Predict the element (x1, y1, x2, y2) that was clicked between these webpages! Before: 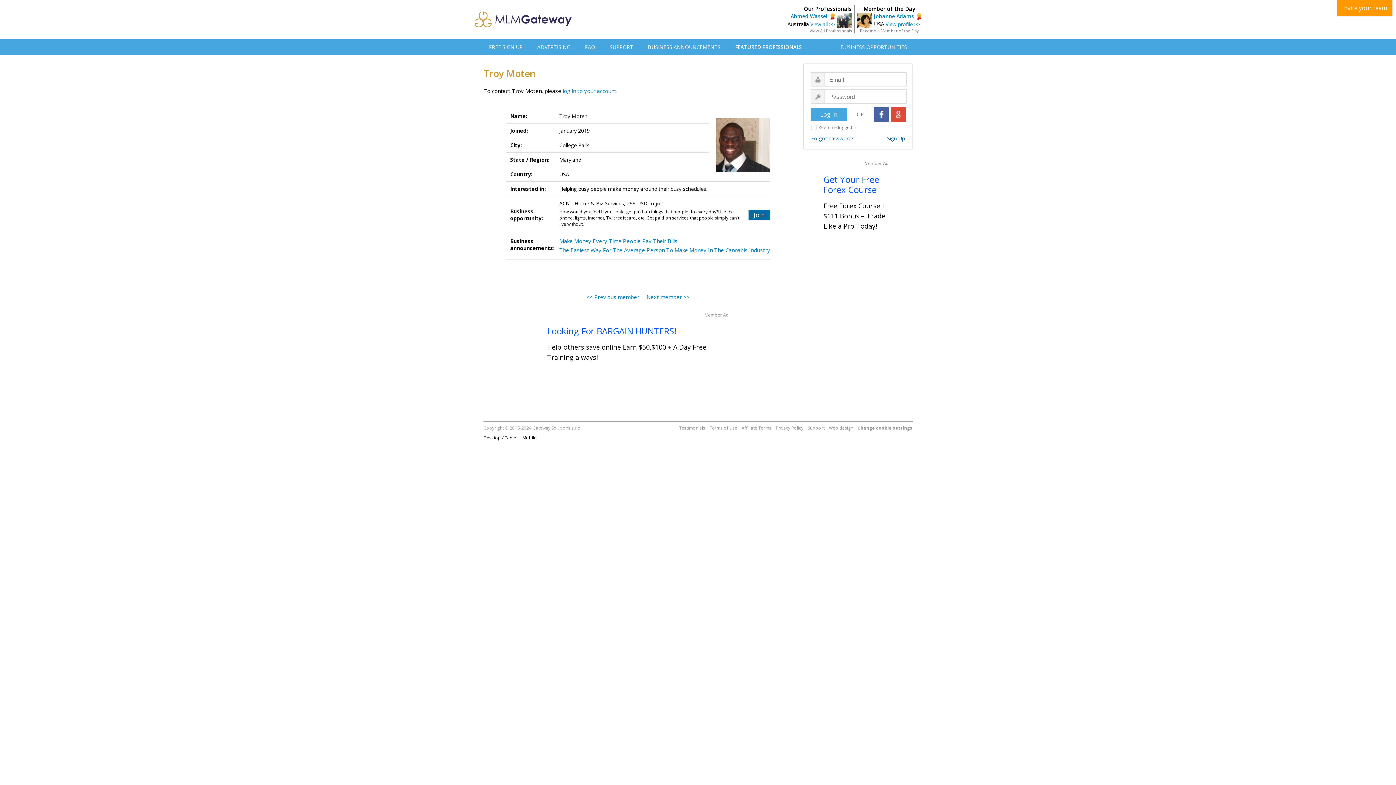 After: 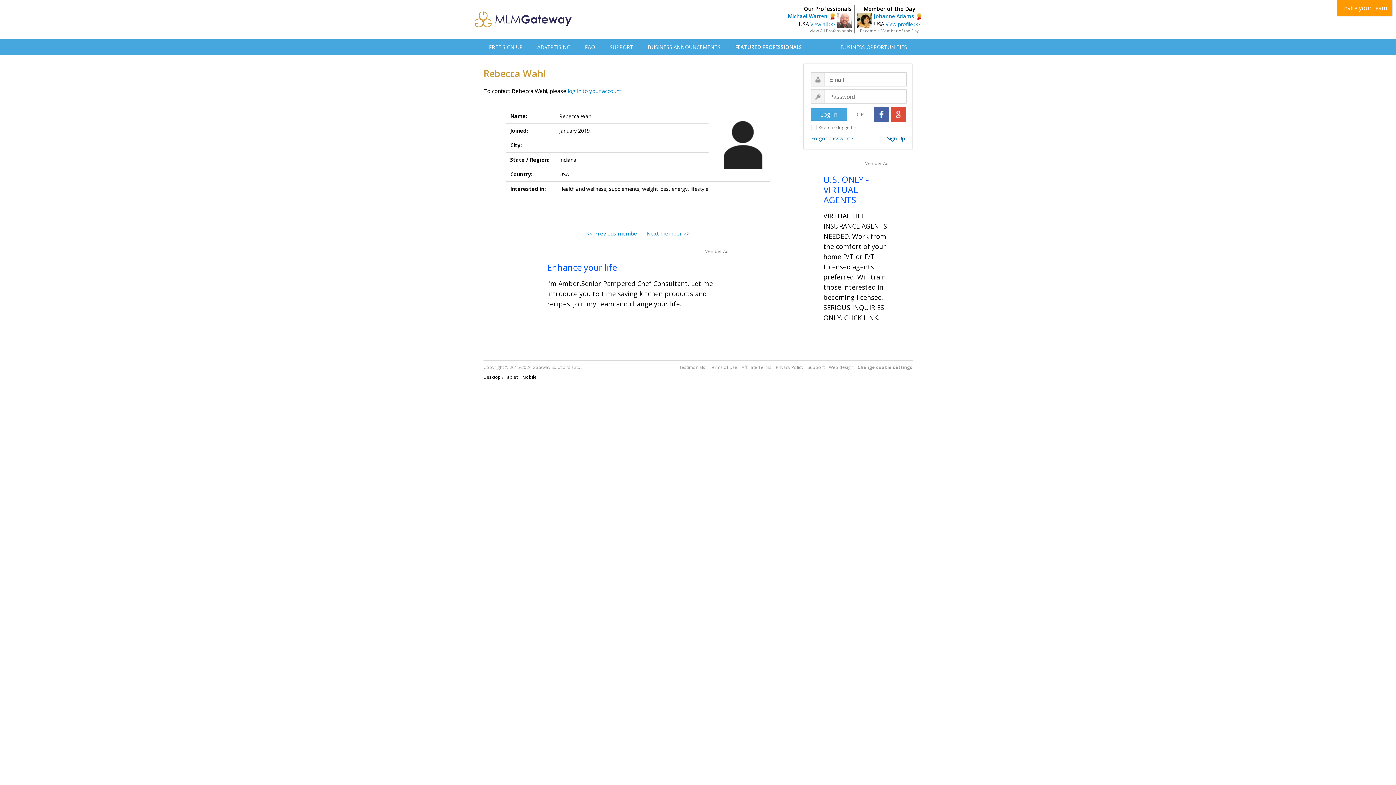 Action: label: Next member >> bbox: (646, 293, 690, 300)